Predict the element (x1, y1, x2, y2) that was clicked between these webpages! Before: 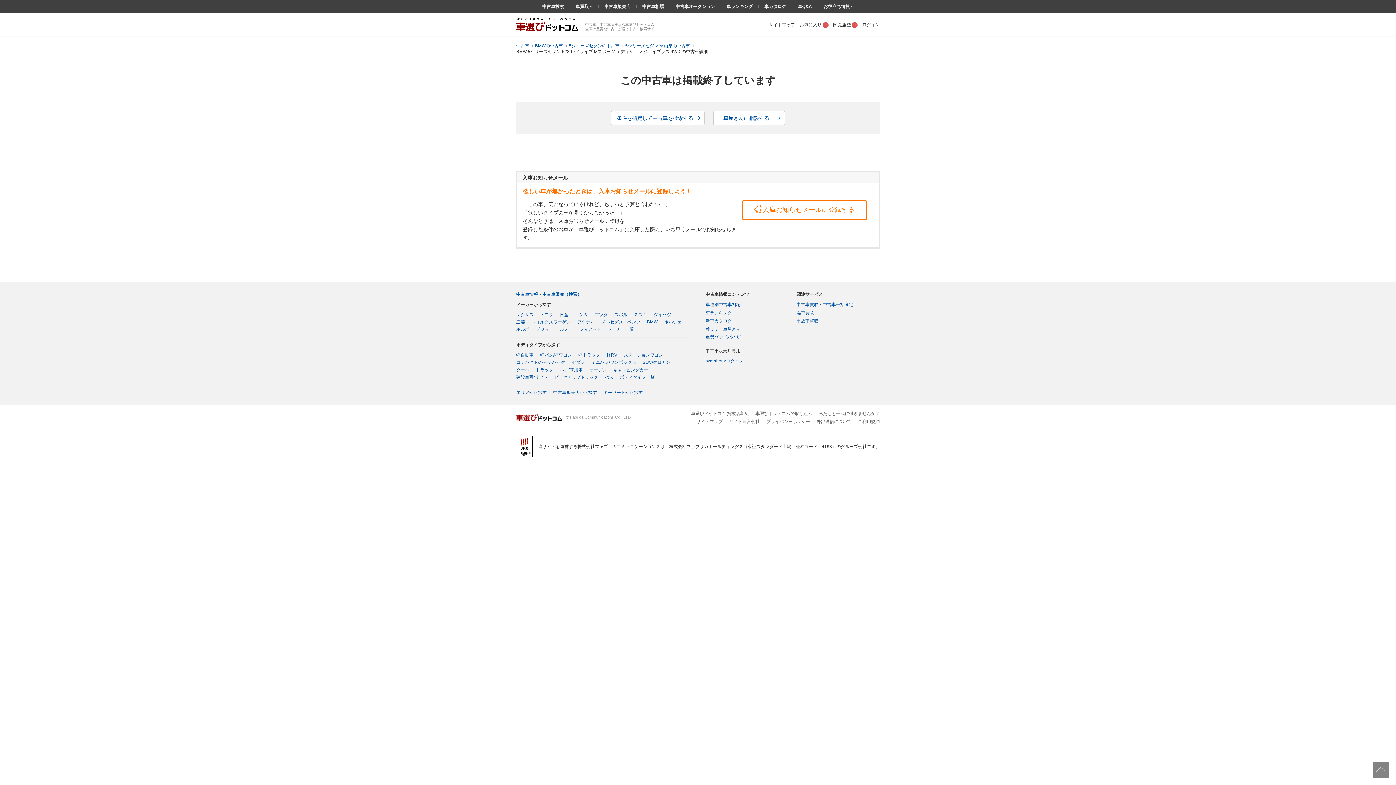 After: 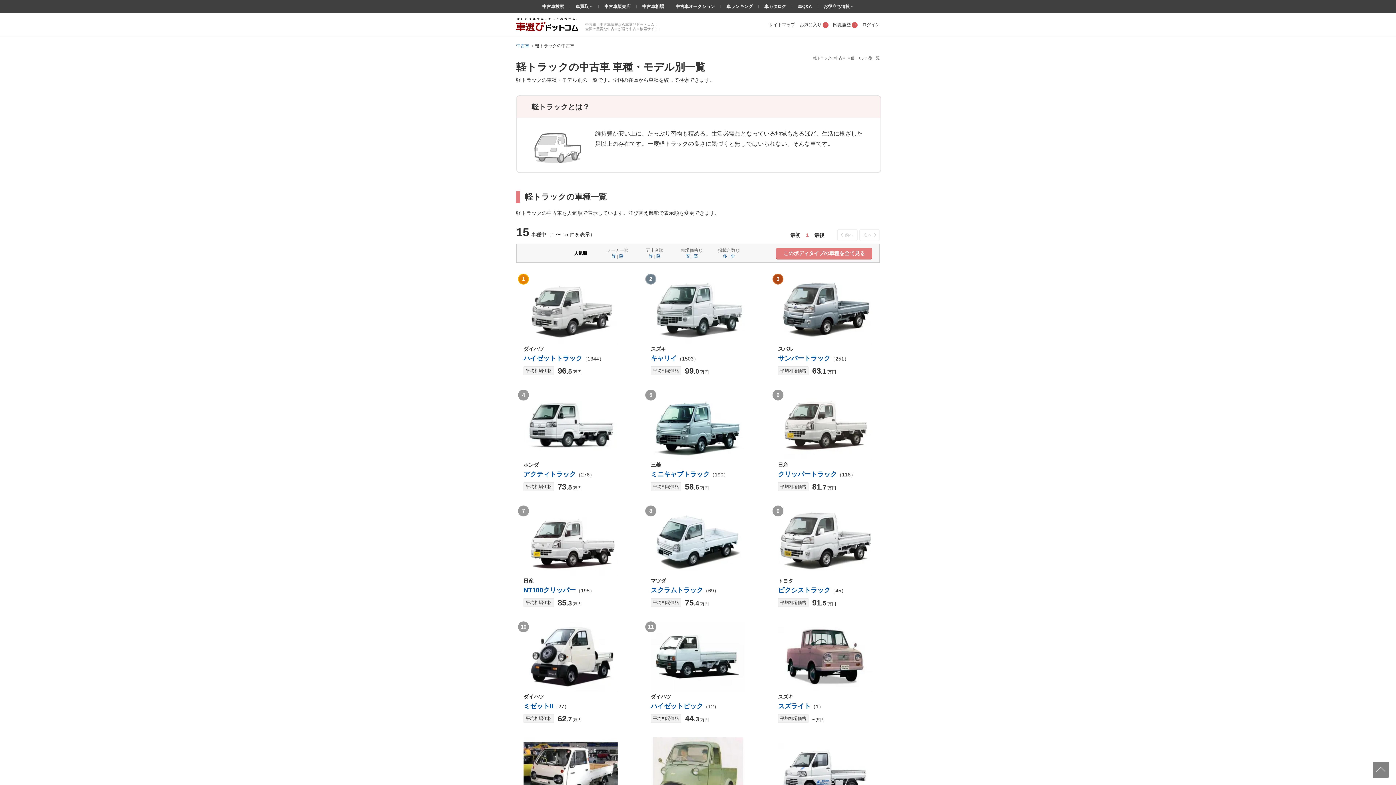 Action: label: 軽トラック bbox: (578, 352, 600, 357)